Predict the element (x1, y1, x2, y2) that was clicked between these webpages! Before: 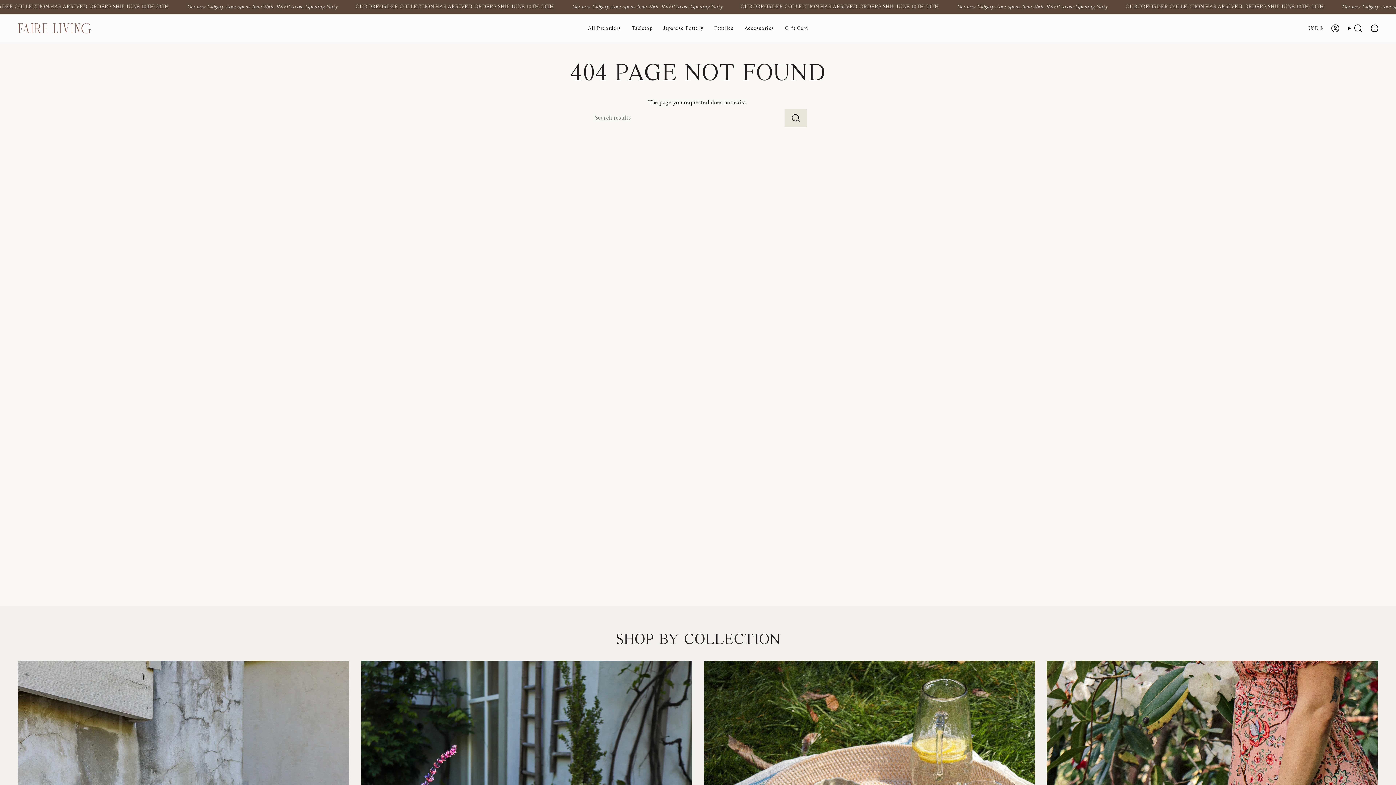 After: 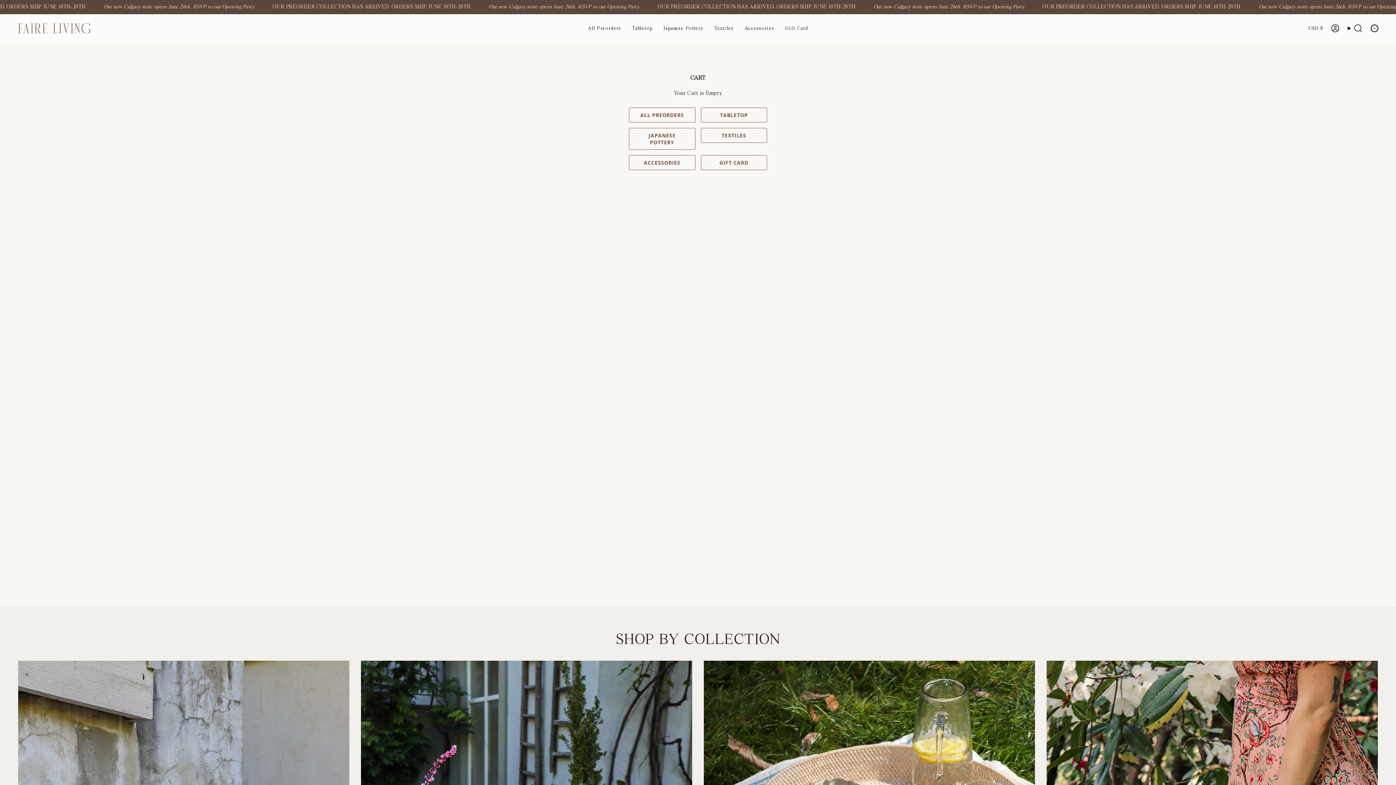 Action: label: Cart
0 bbox: (1366, 22, 1382, 34)